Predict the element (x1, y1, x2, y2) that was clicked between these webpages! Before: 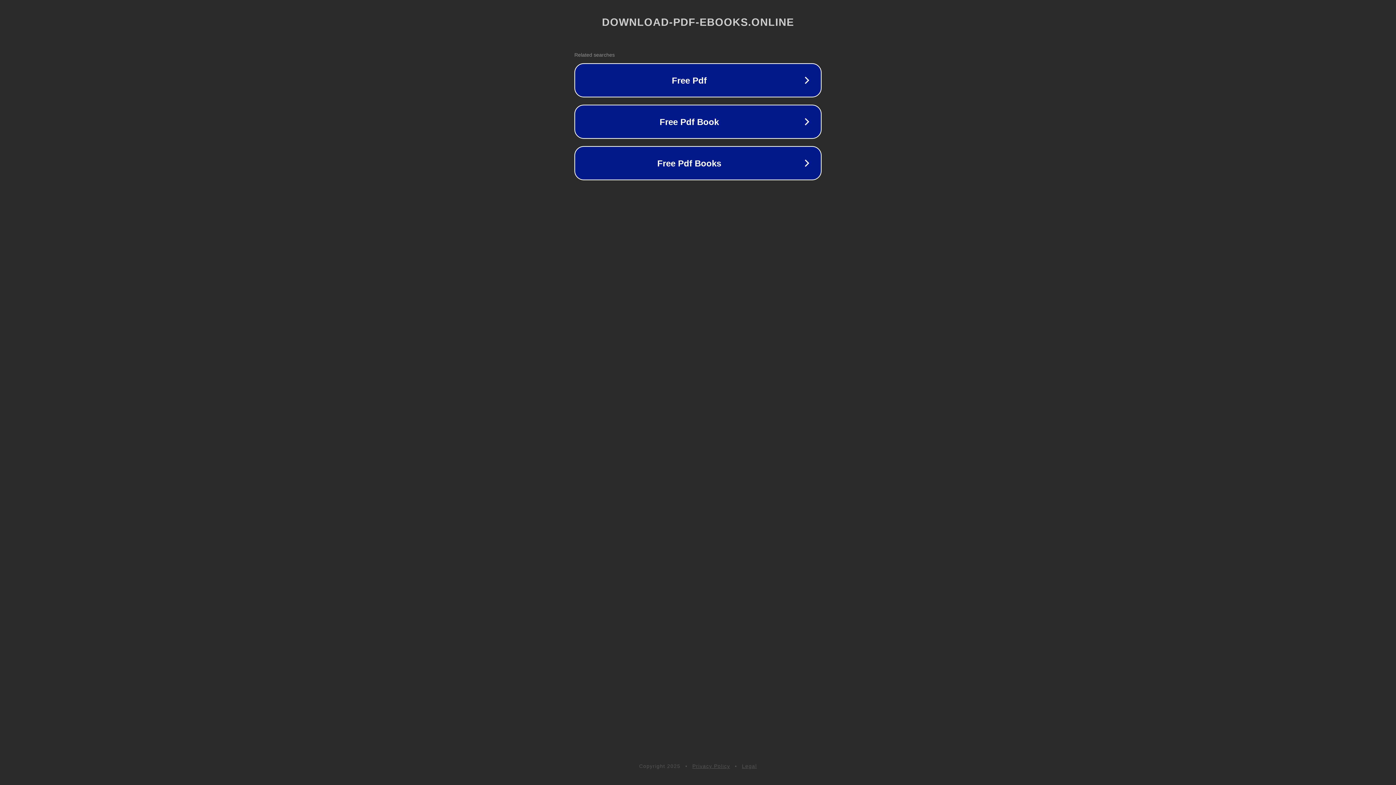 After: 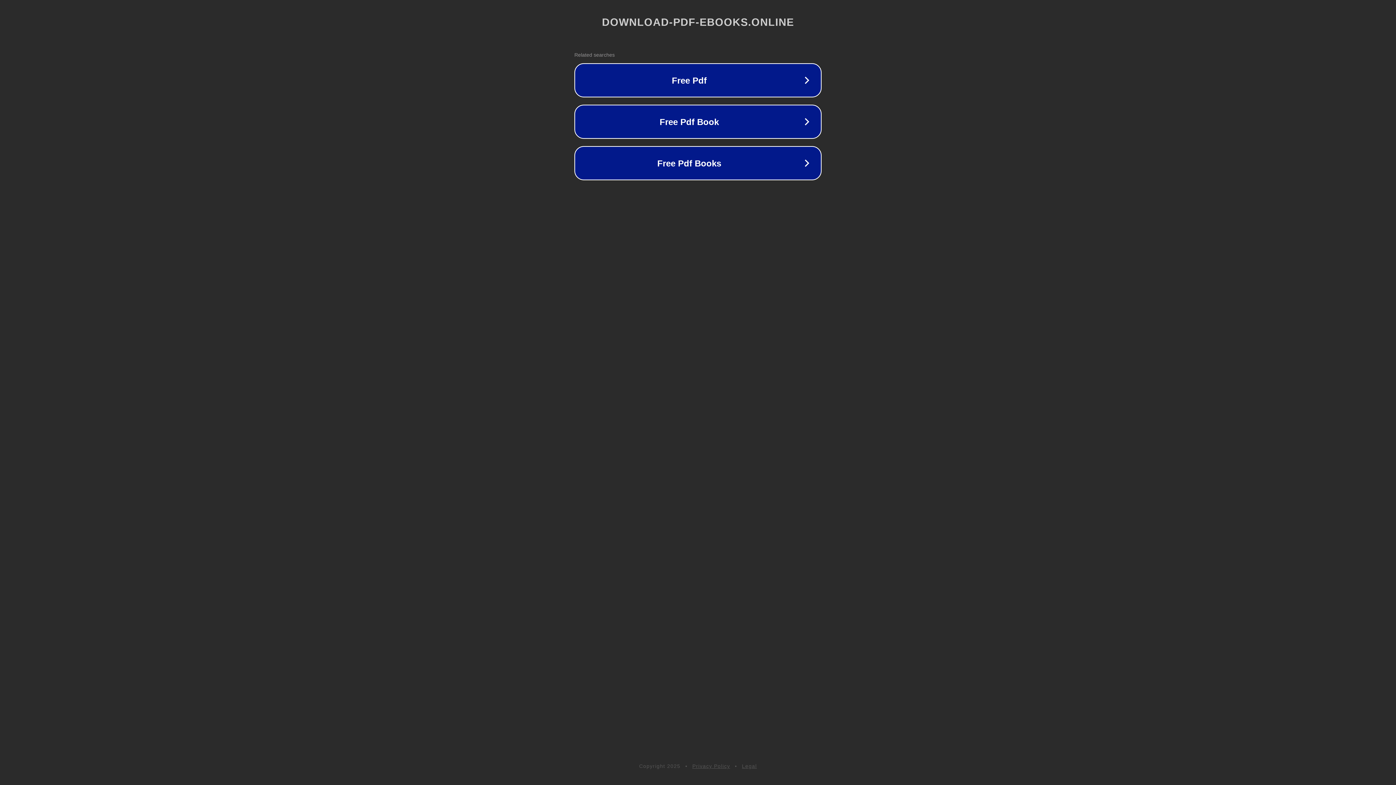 Action: bbox: (742, 763, 757, 769) label: Legal